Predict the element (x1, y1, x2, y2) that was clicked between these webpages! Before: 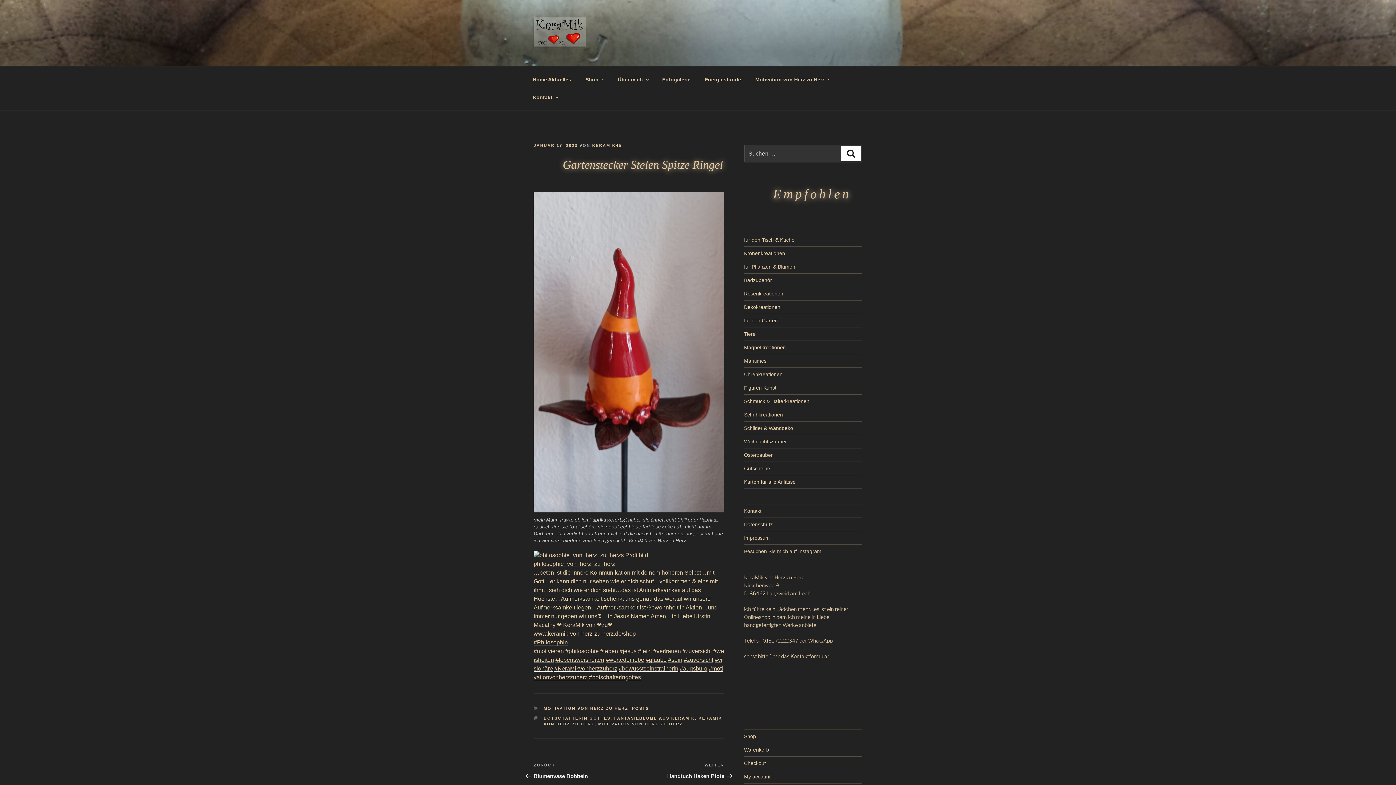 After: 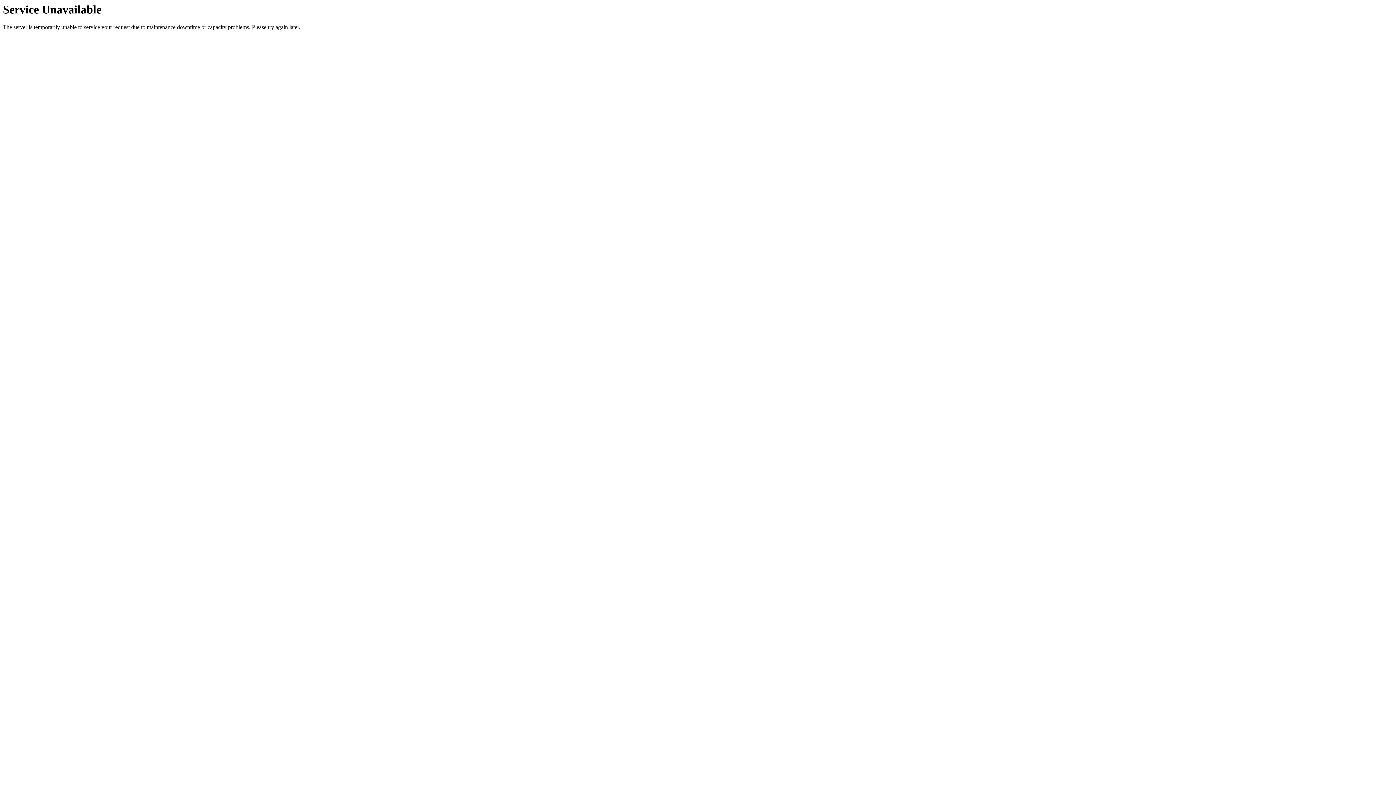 Action: label: für den Tisch & Küche bbox: (744, 237, 794, 243)